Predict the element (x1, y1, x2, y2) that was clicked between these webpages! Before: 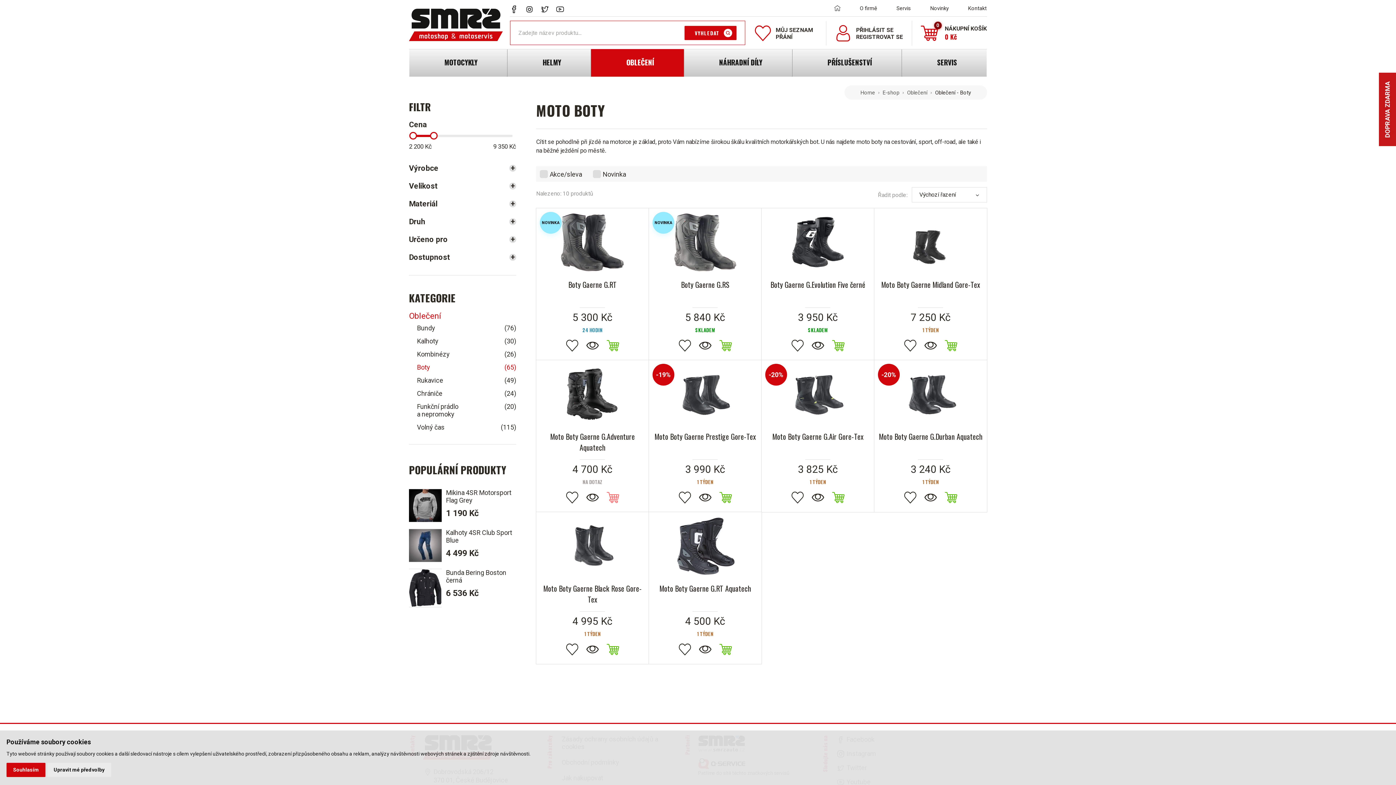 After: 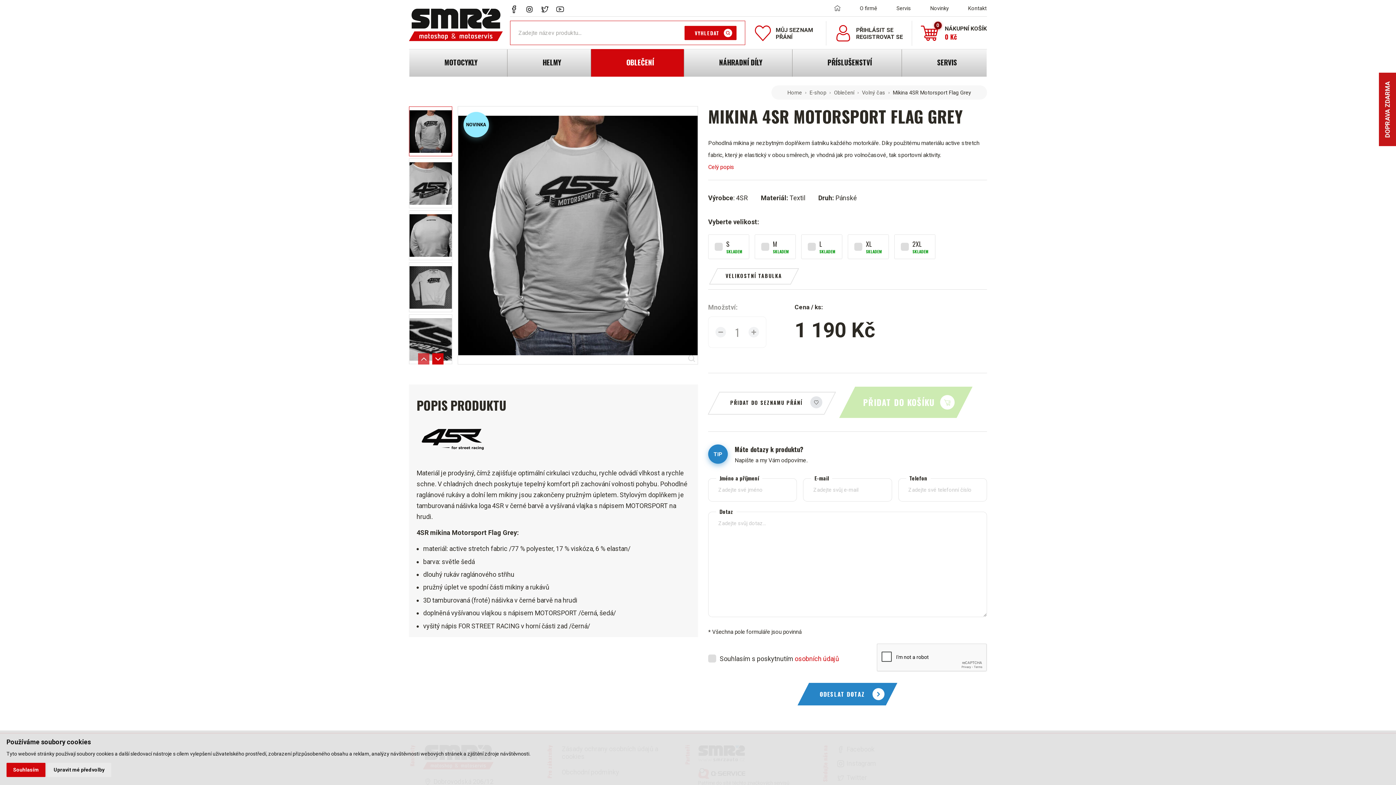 Action: label: Mikina 4SR Motorsport Flag Grey

1 190 Kč bbox: (409, 489, 516, 523)